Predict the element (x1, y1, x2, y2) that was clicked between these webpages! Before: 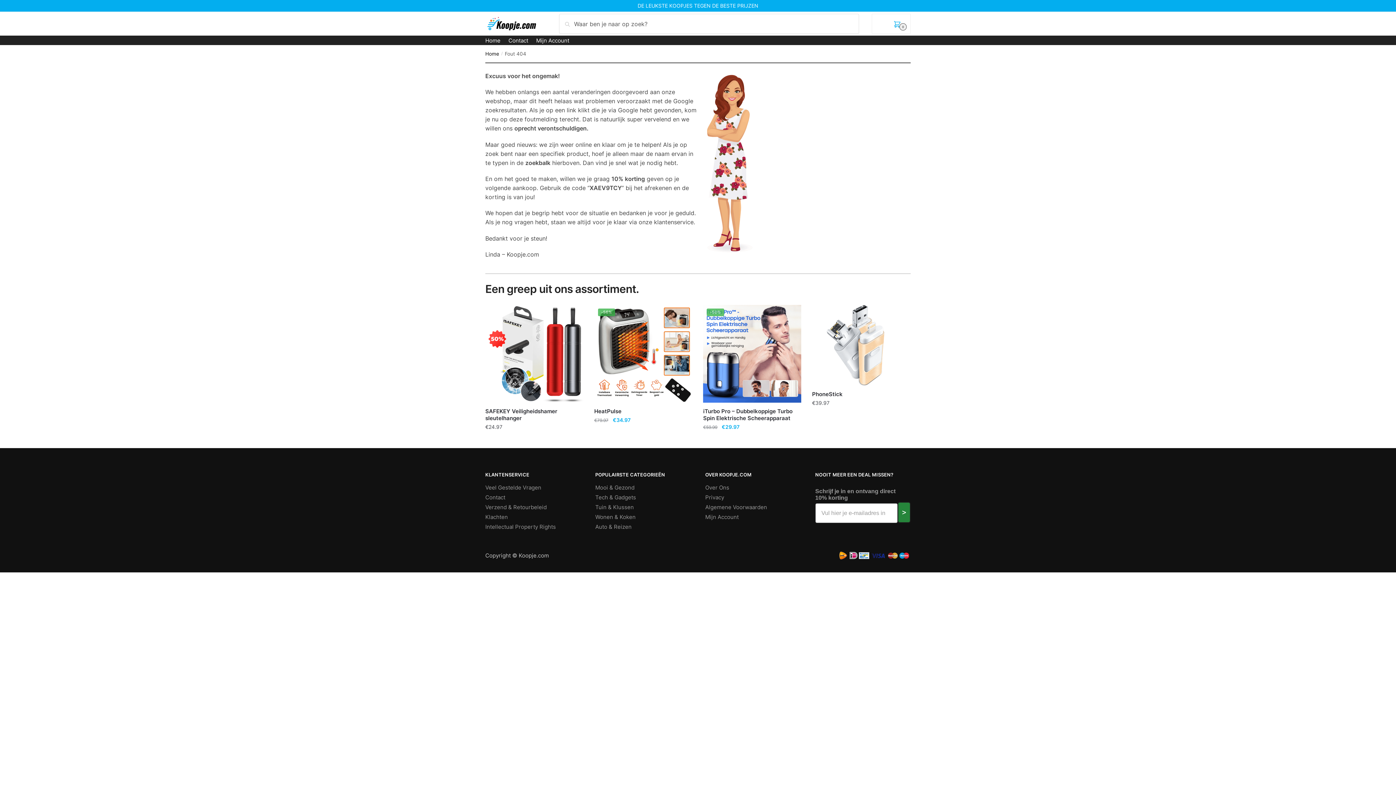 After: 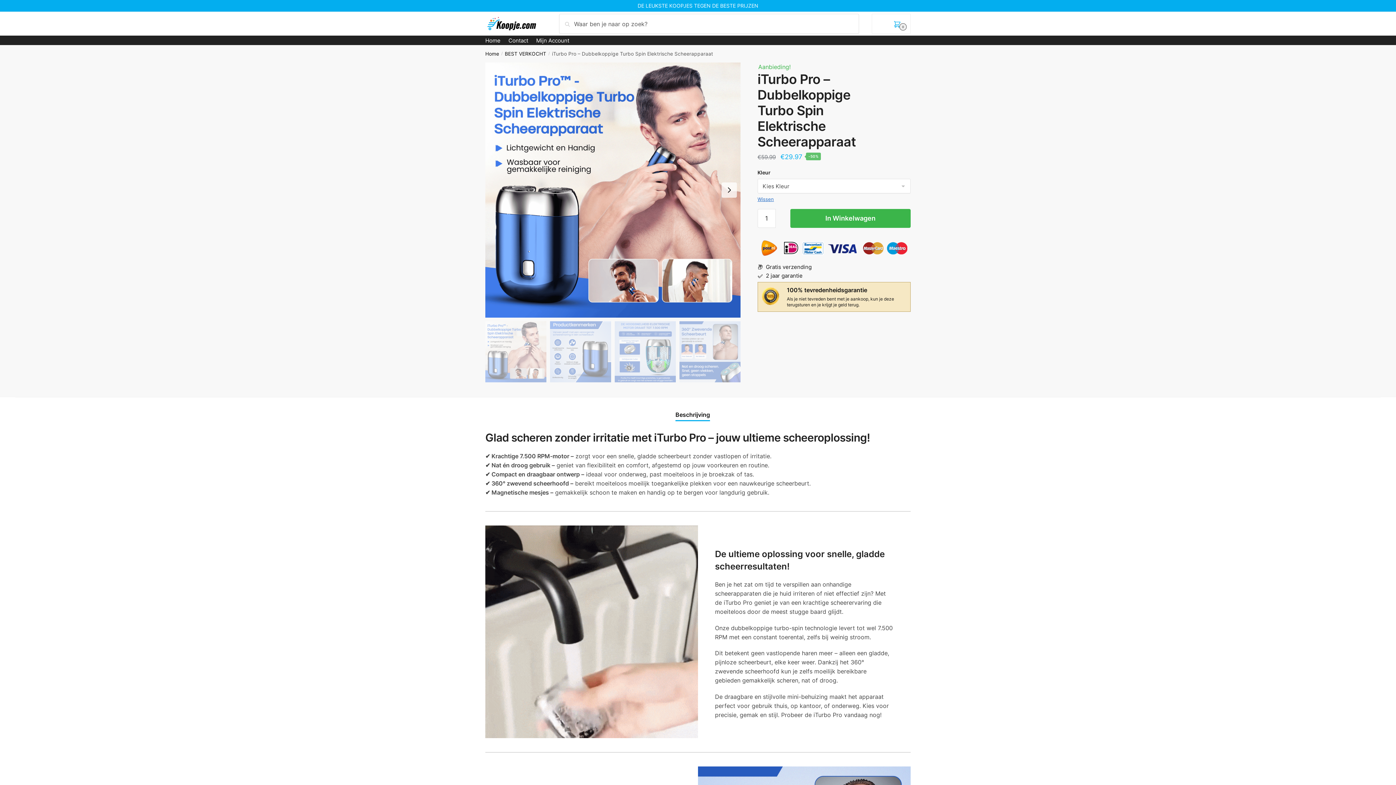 Action: label: -50% bbox: (703, 305, 801, 403)